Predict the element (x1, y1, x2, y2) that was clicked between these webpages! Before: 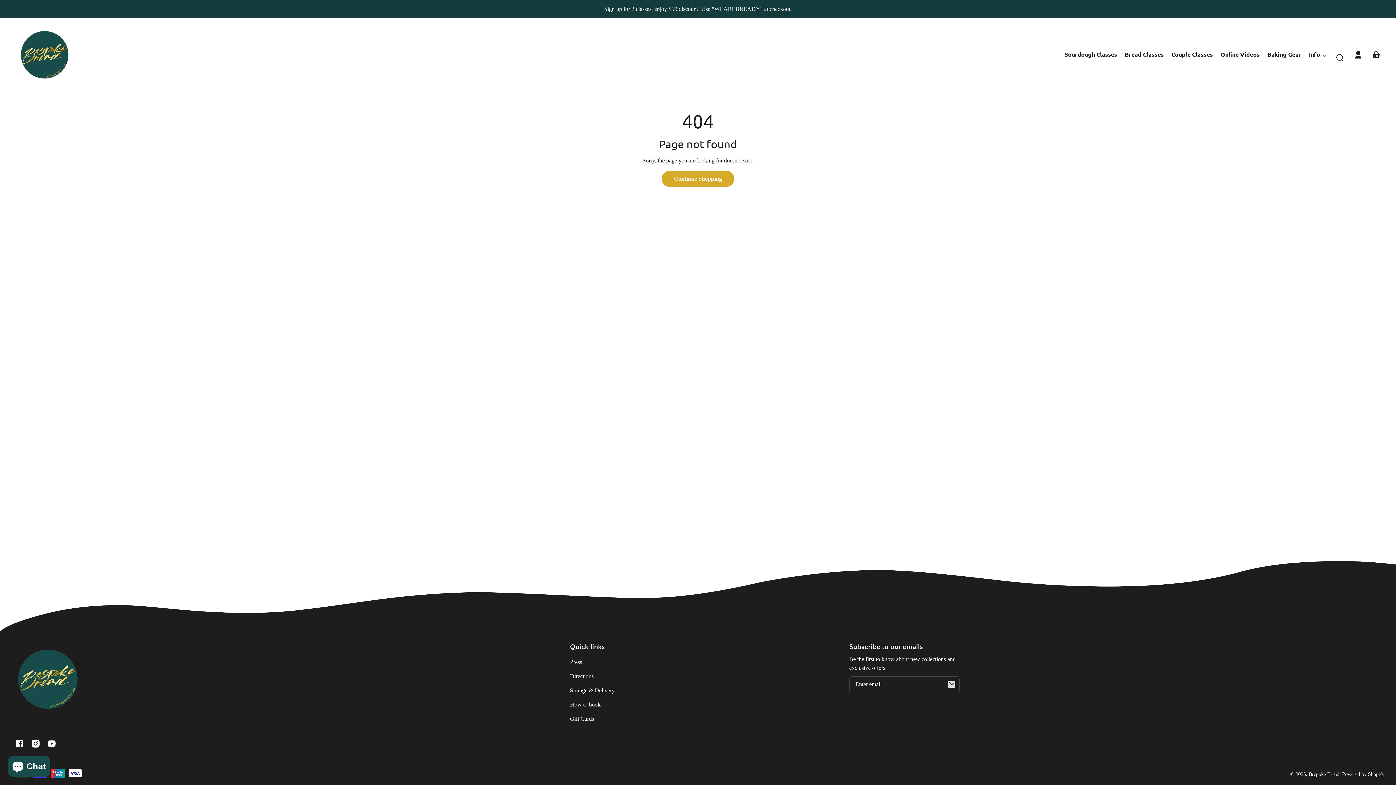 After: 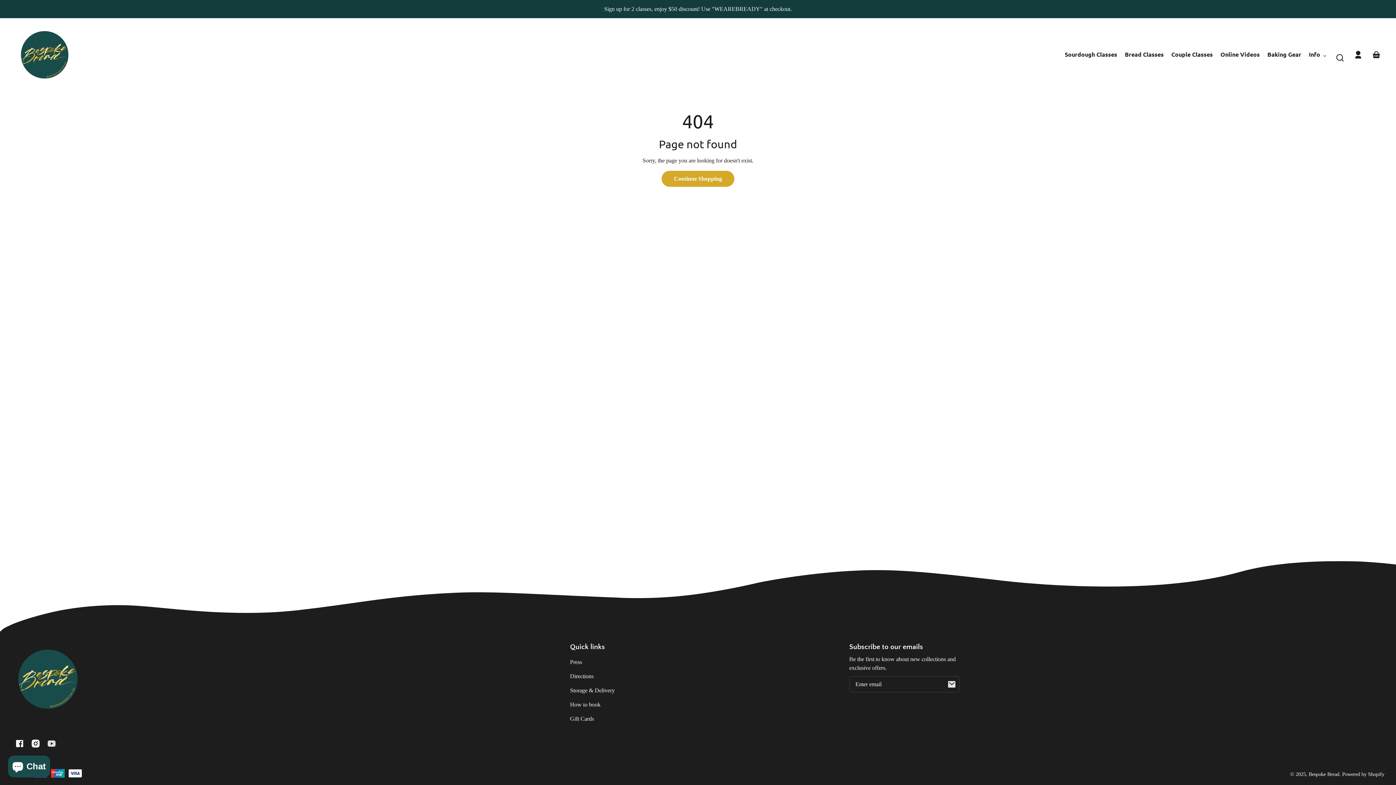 Action: bbox: (43, 736, 59, 752) label: YouTube